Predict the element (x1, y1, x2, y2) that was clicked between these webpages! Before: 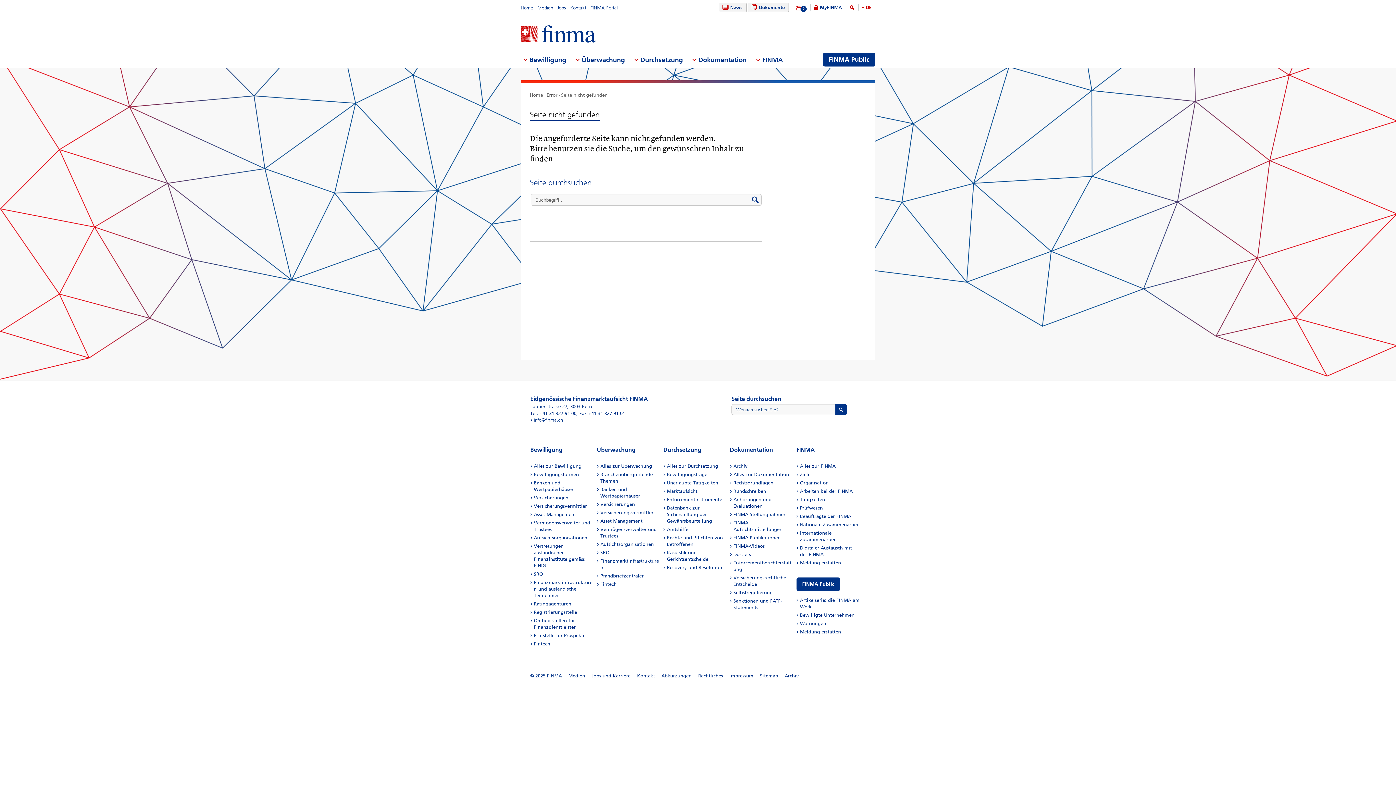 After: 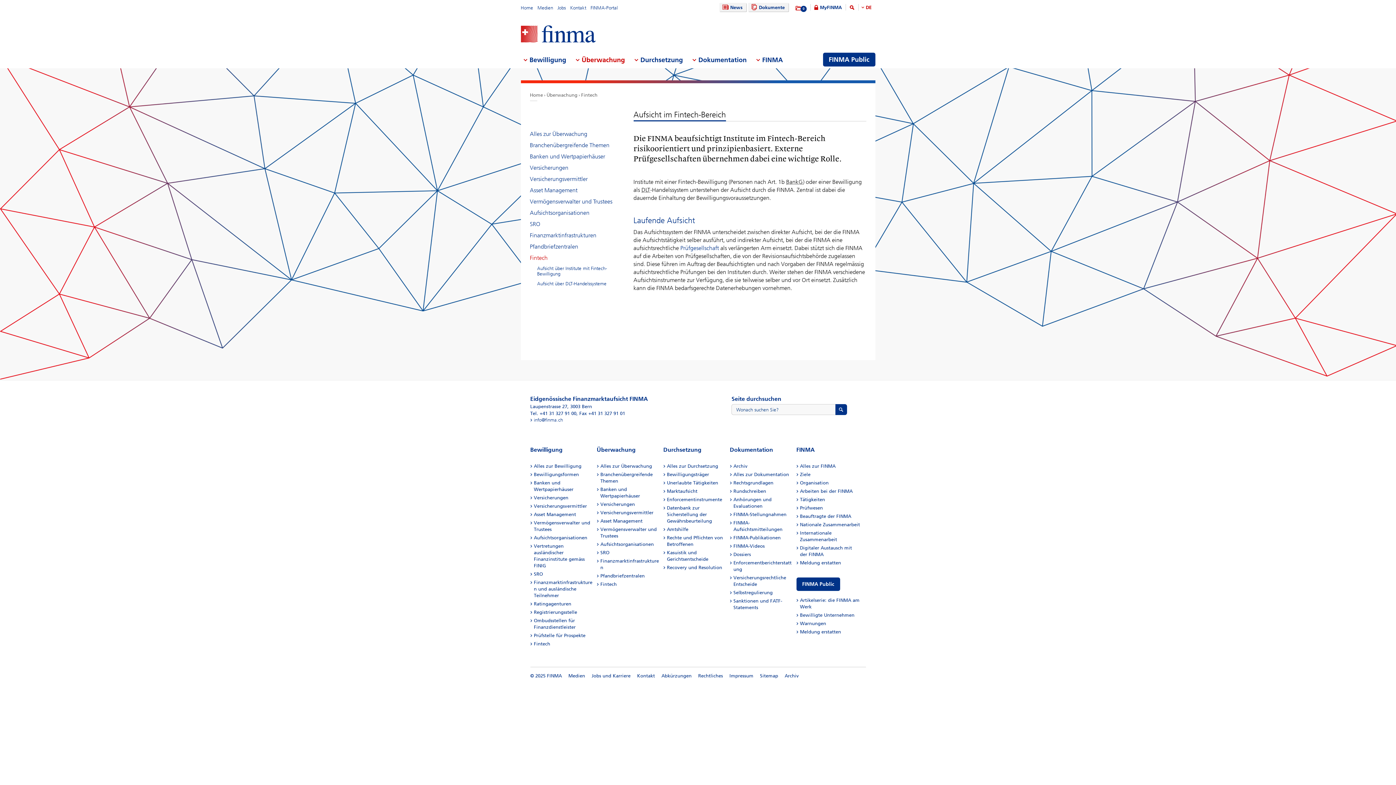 Action: label: Fintech bbox: (600, 581, 616, 587)